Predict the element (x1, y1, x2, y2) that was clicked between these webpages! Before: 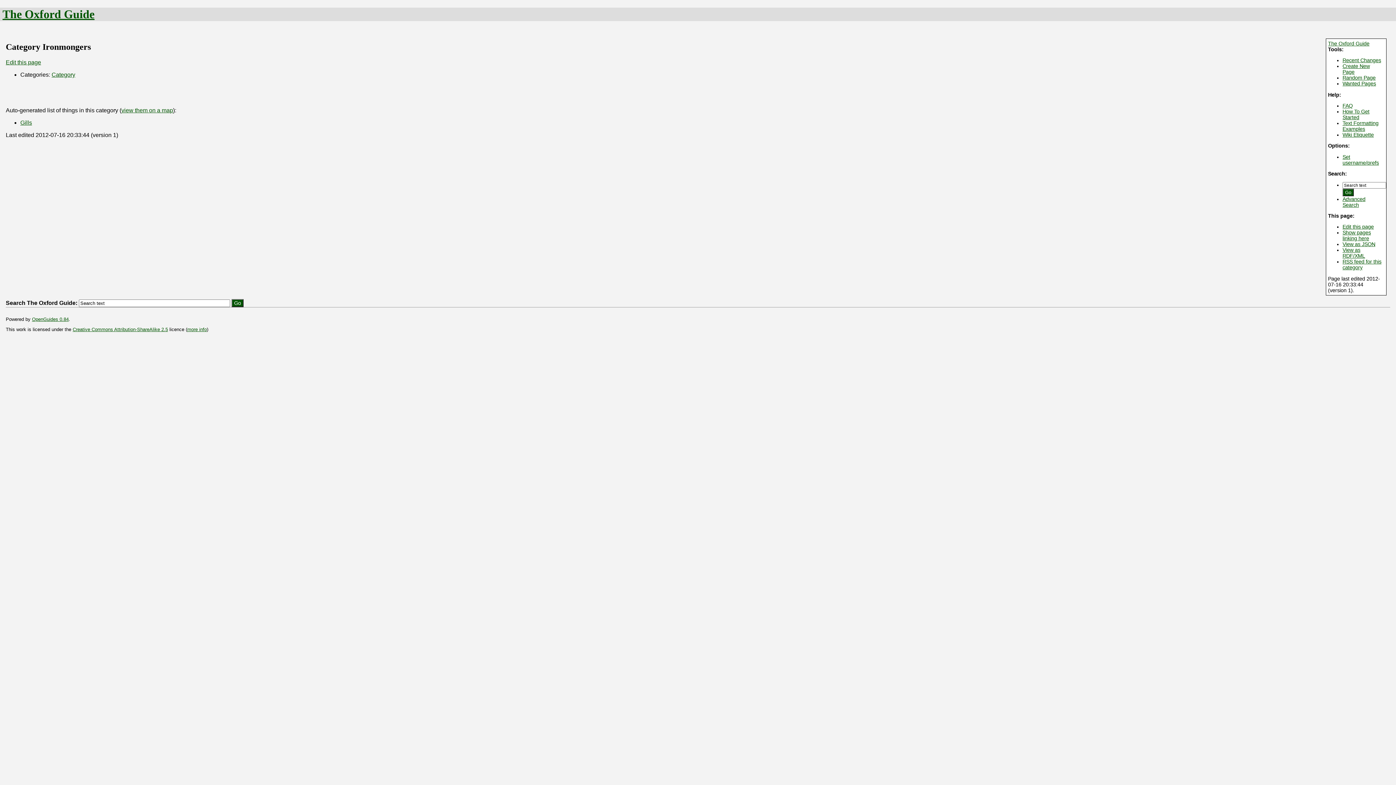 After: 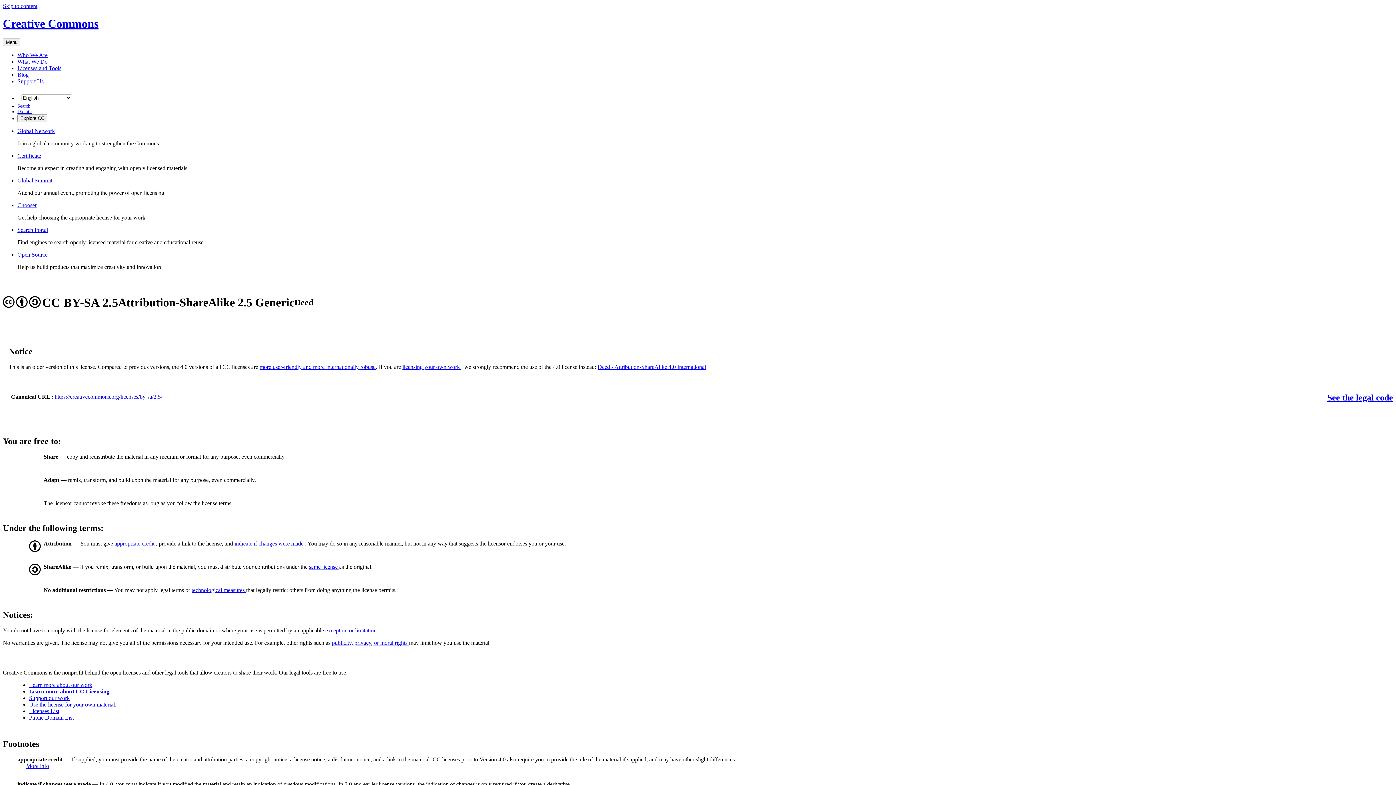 Action: label: Creative Commons Attribution-ShareAlike 2.5 bbox: (72, 326, 168, 332)